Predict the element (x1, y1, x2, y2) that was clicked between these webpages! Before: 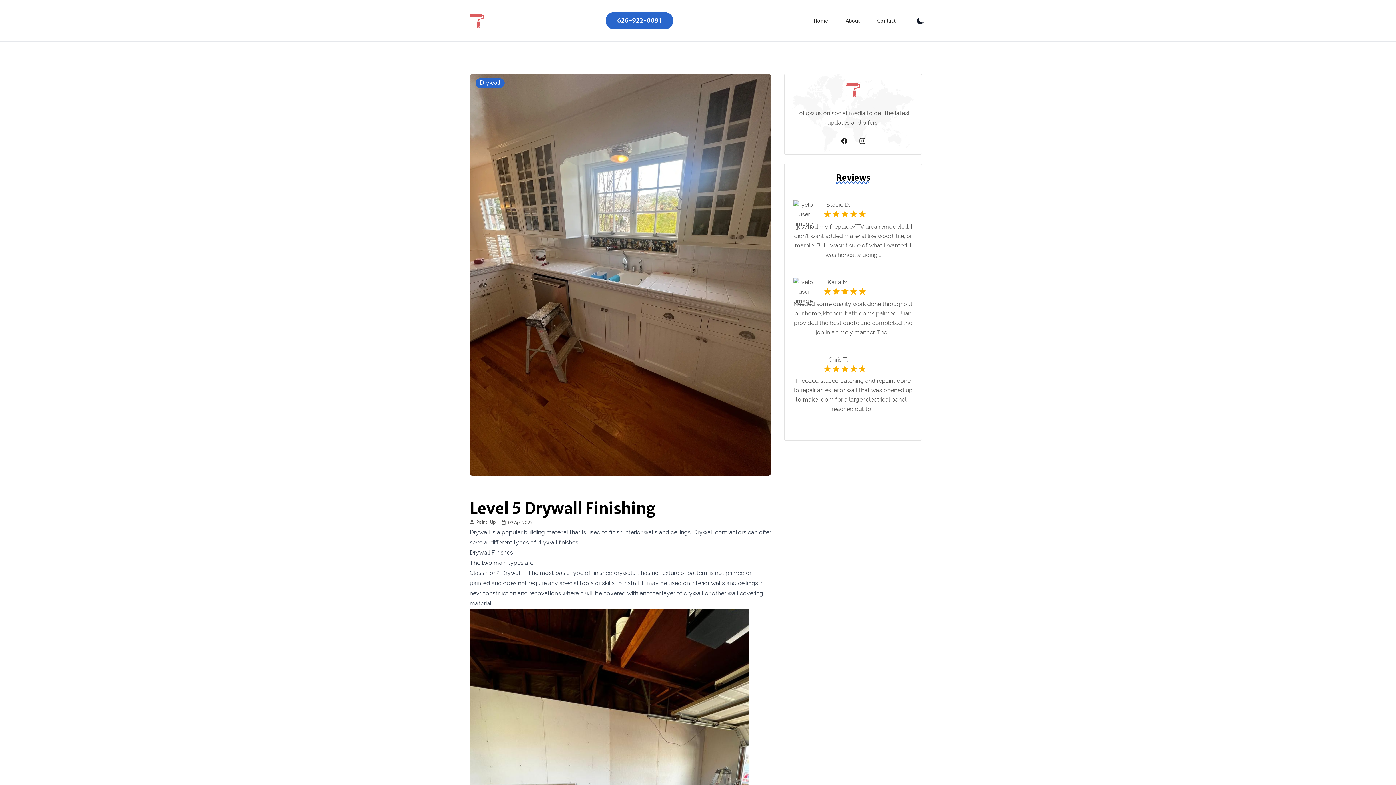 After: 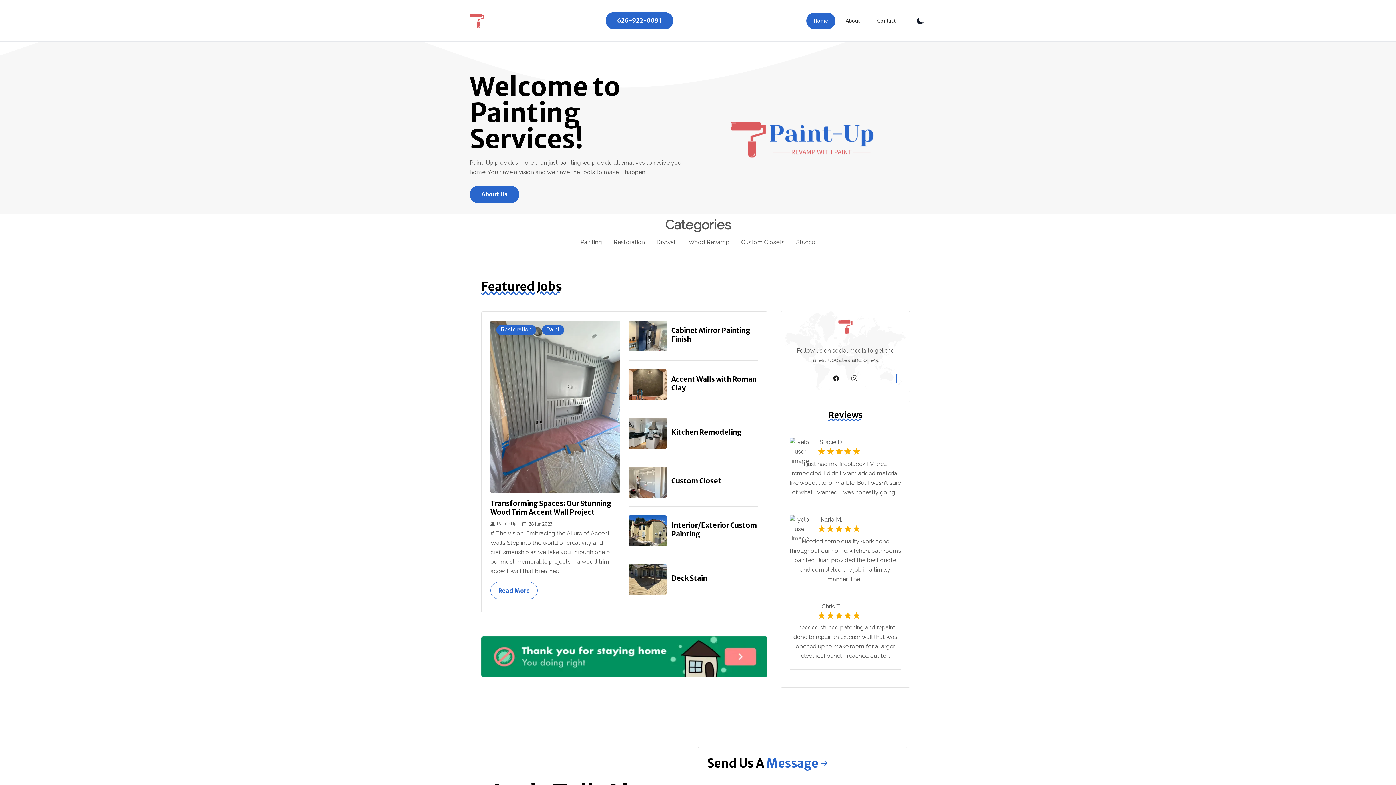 Action: bbox: (793, 82, 913, 97)